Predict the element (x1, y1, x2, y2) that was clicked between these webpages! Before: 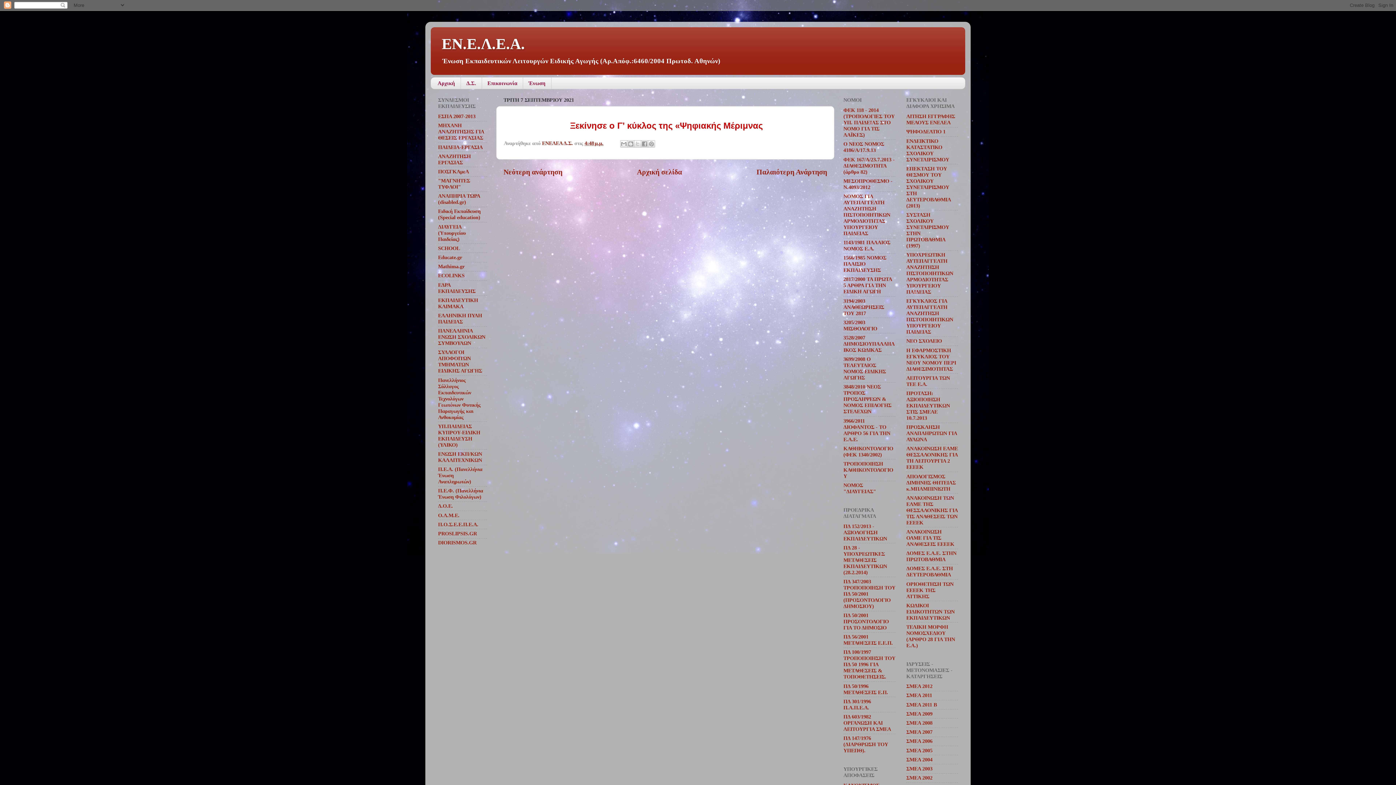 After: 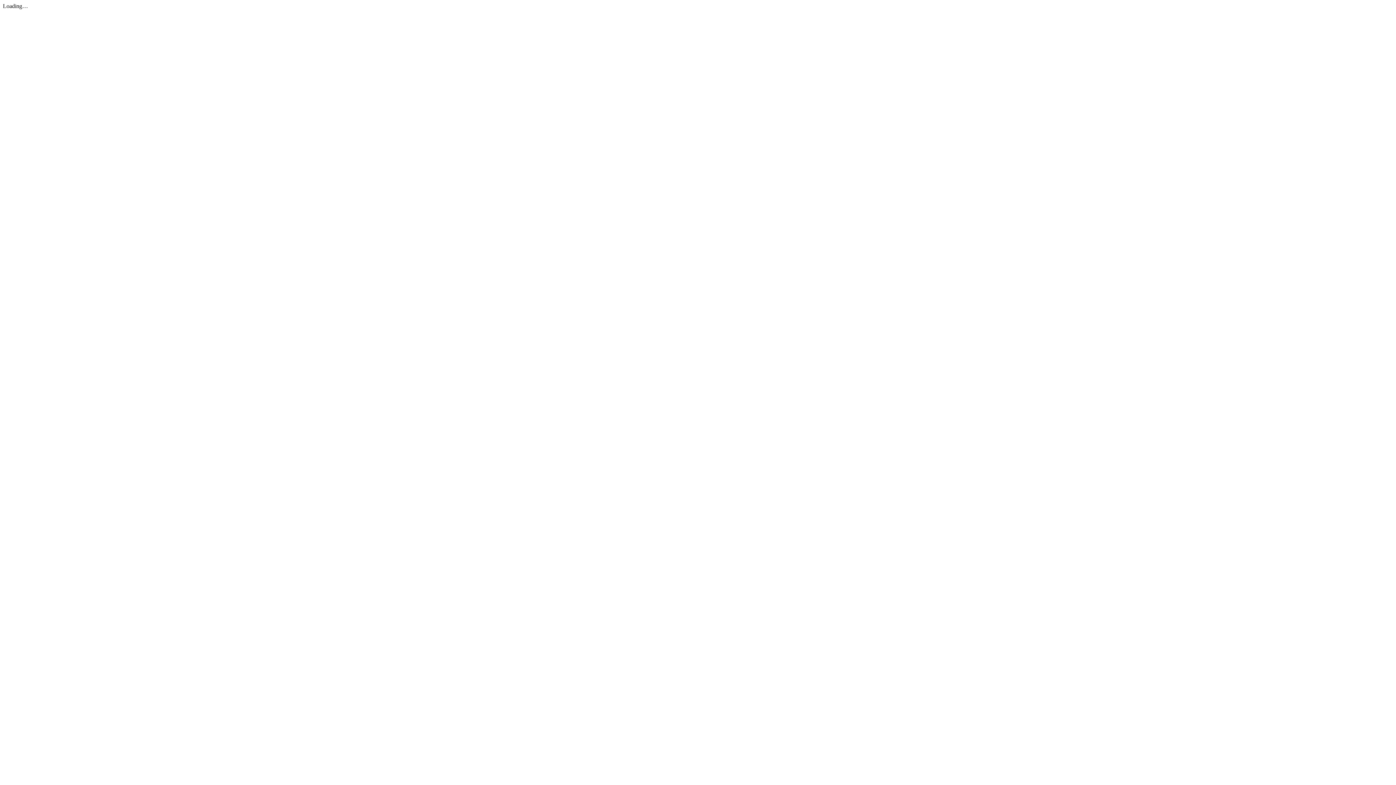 Action: label: 3194/2003 ΑΝΑΘΕΩΡΗΣΕΙΣ ΤΟΥ 2817 bbox: (843, 298, 884, 316)